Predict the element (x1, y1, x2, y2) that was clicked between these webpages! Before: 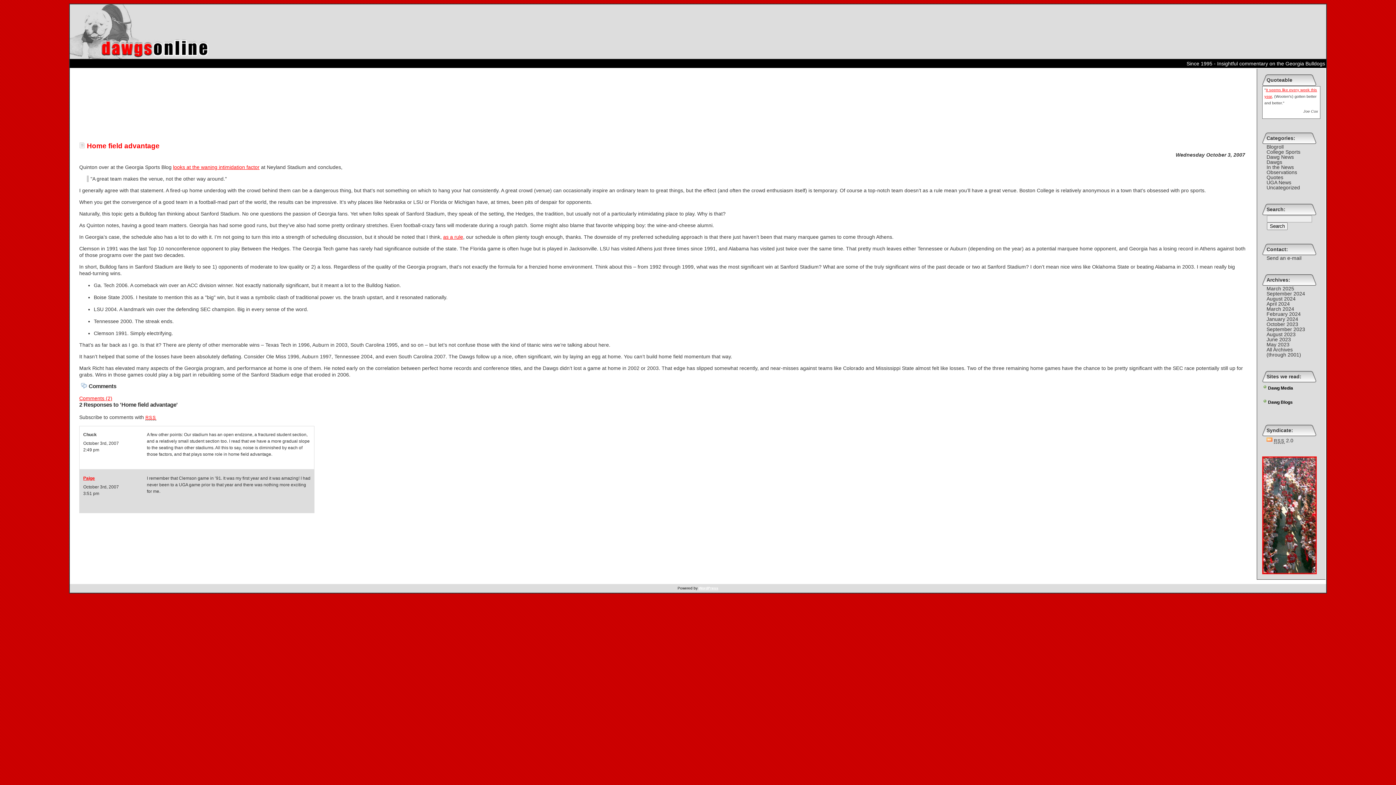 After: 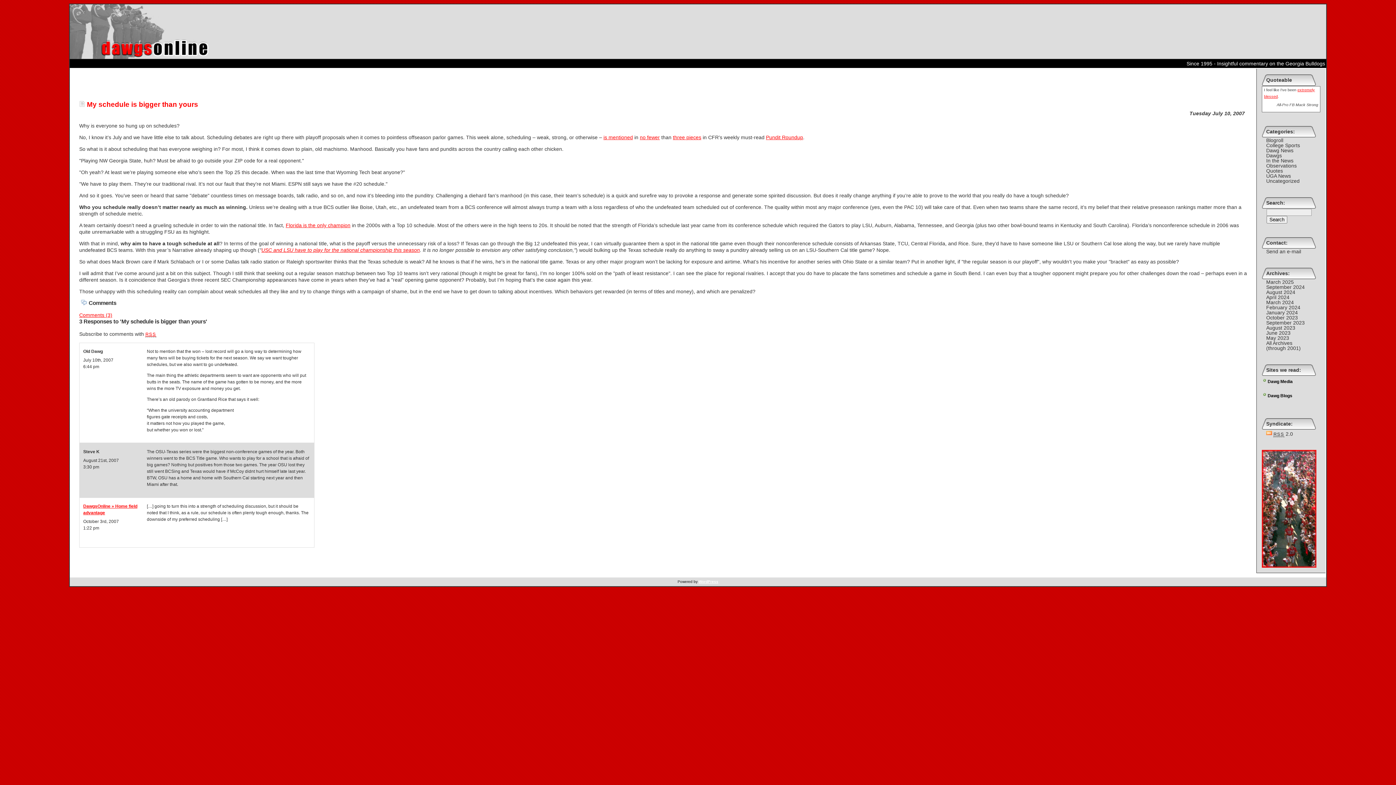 Action: label: as a rule bbox: (443, 234, 463, 240)